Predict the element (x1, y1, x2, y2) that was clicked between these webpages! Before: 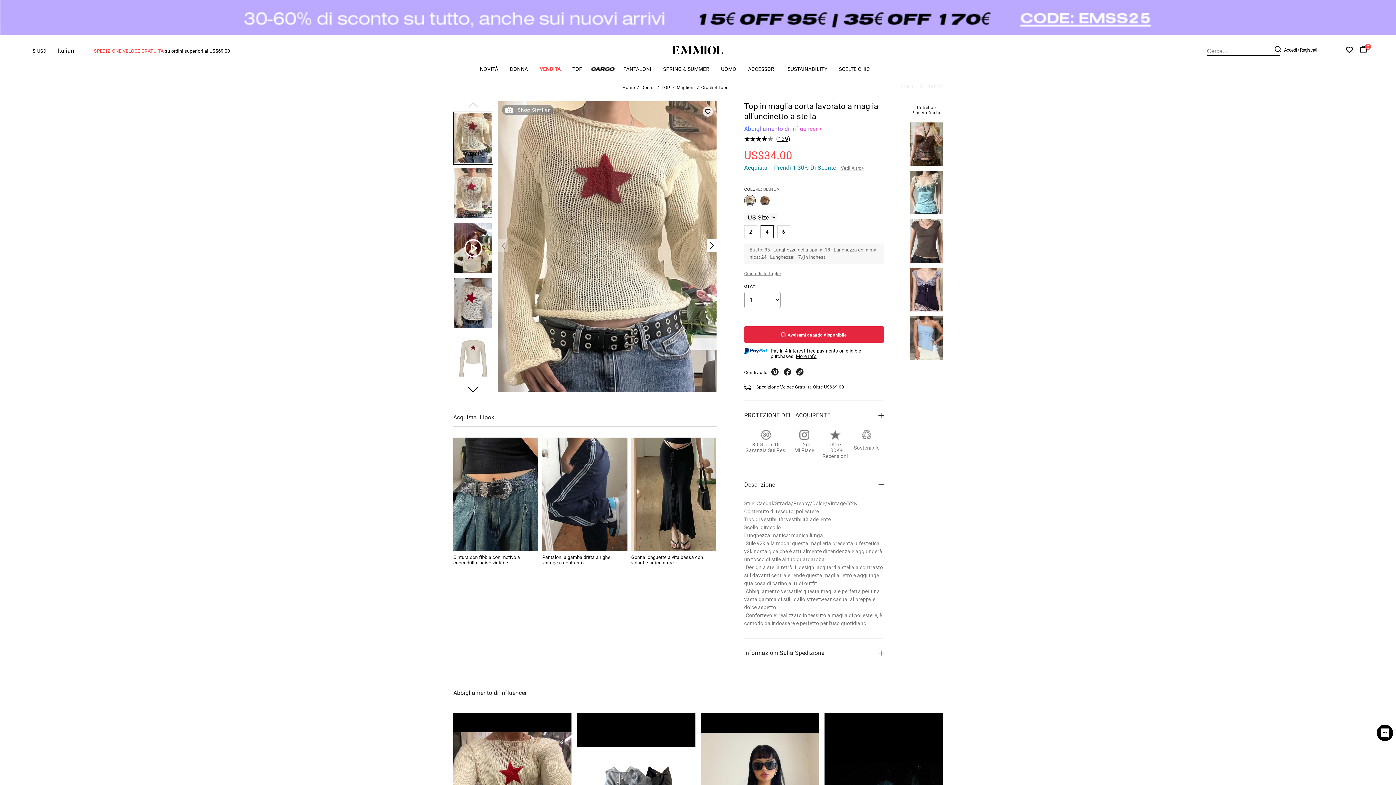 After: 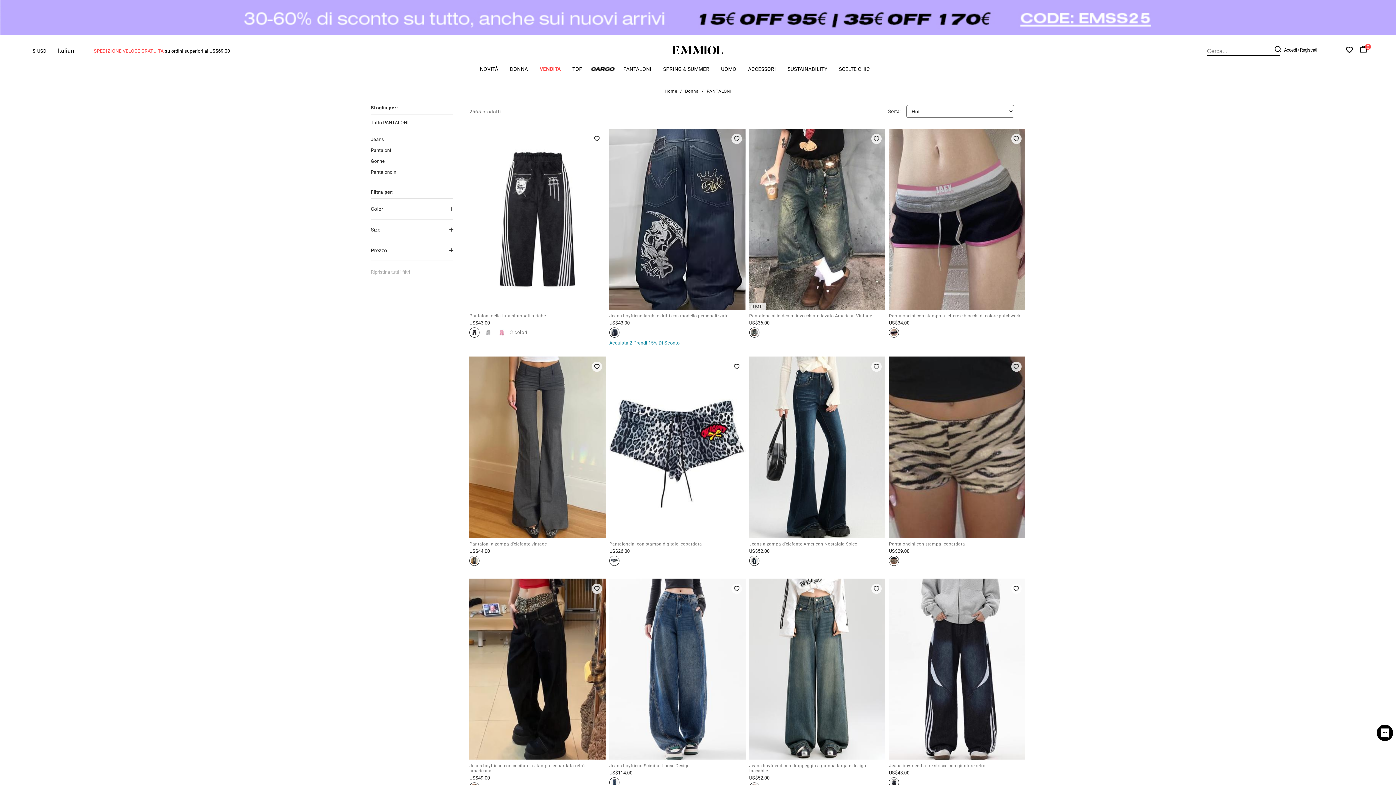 Action: bbox: (623, 66, 651, 75) label: PANTALONI